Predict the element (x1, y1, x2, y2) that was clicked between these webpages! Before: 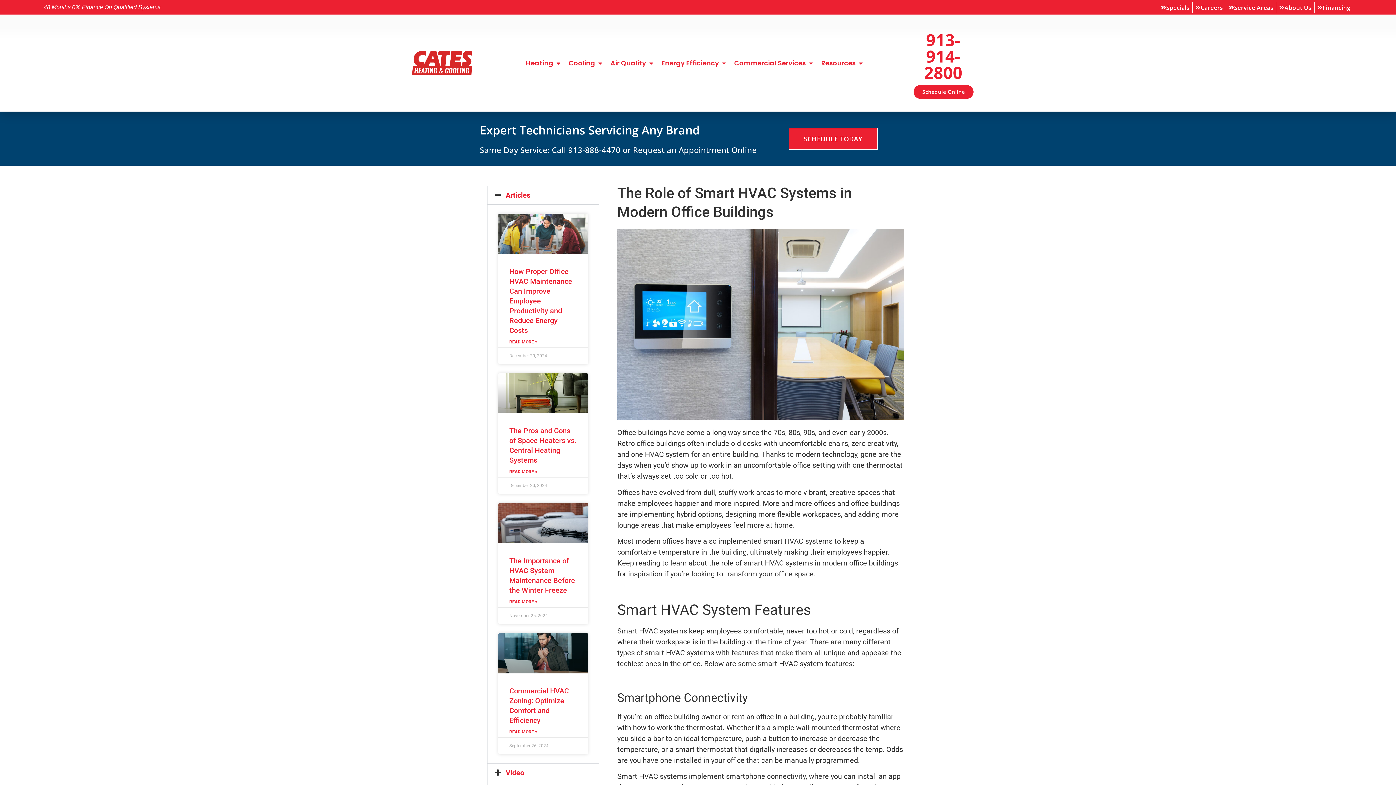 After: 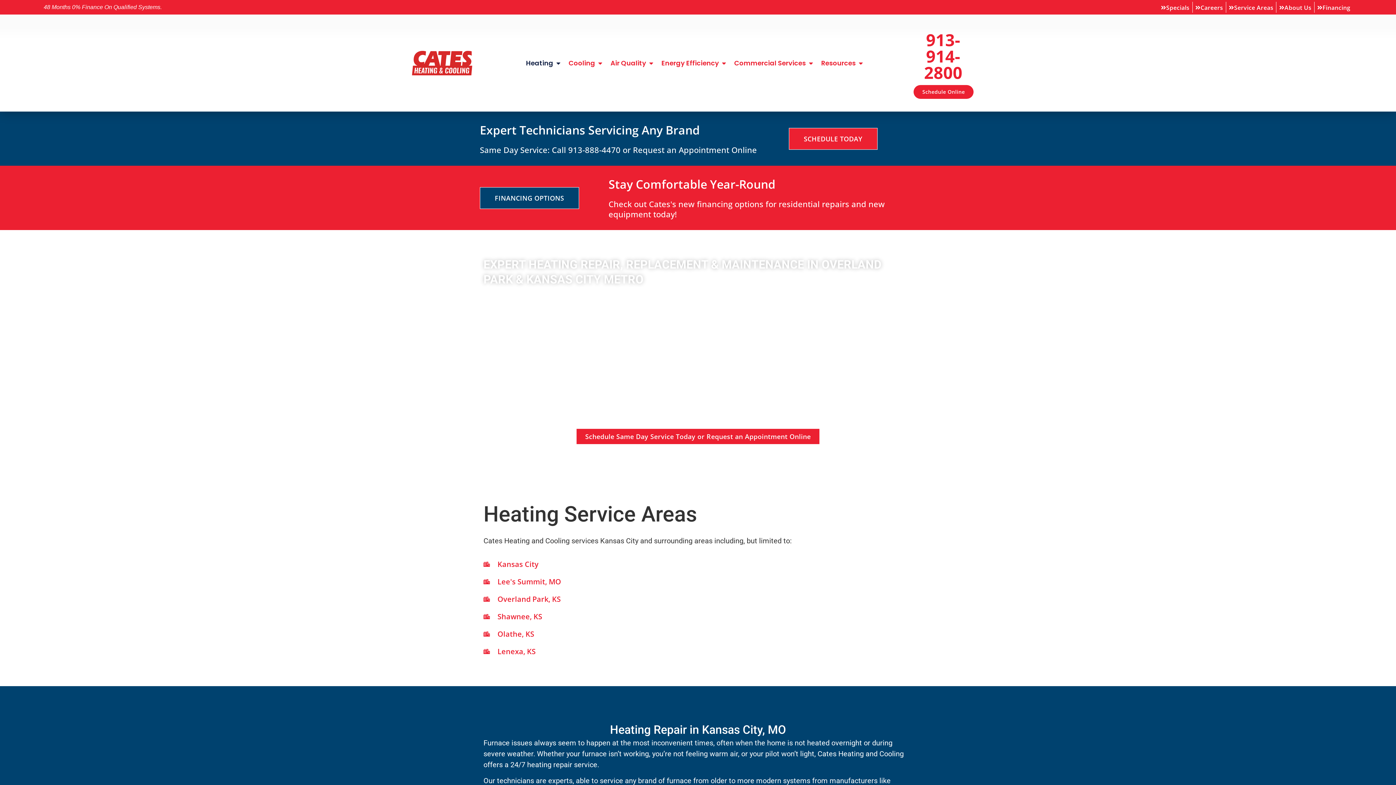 Action: label: Heating bbox: (526, 59, 553, 66)